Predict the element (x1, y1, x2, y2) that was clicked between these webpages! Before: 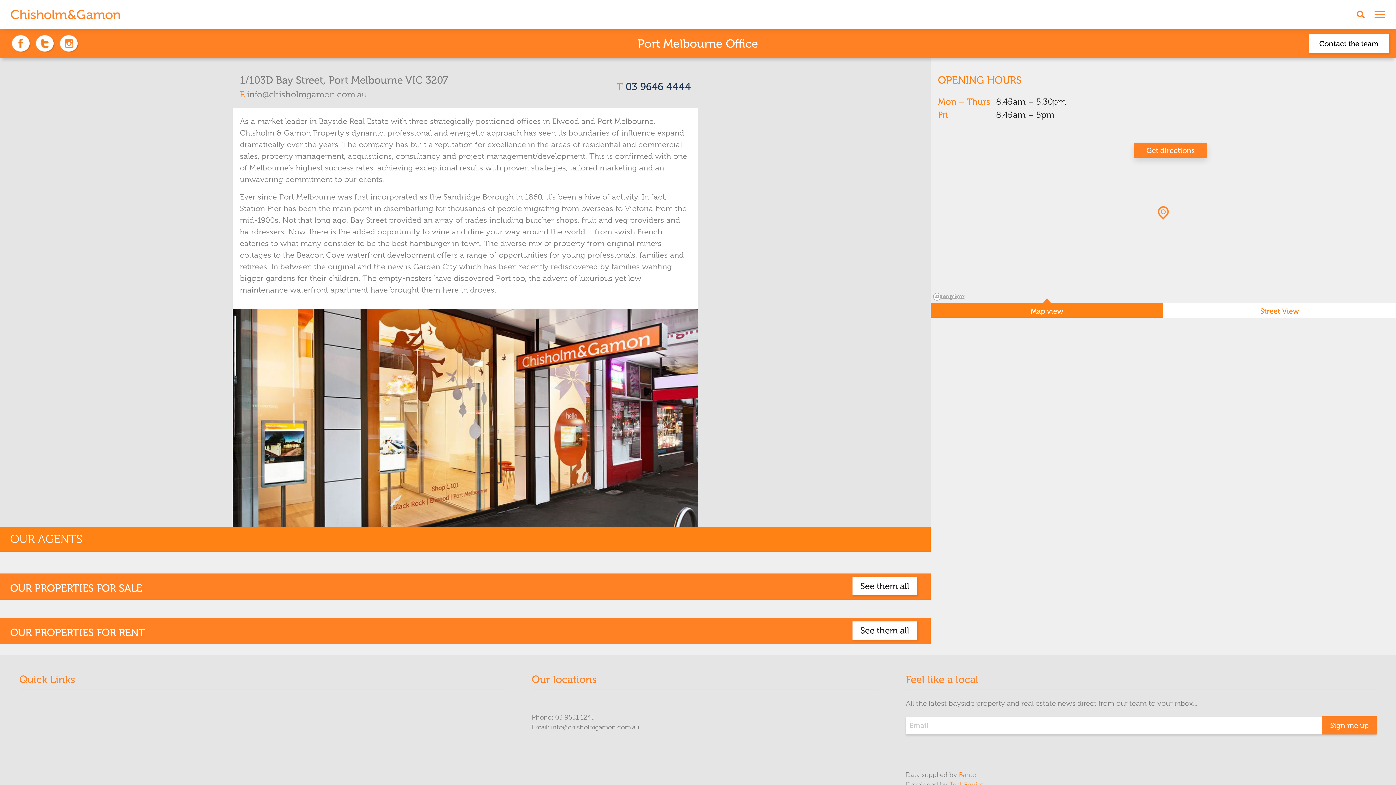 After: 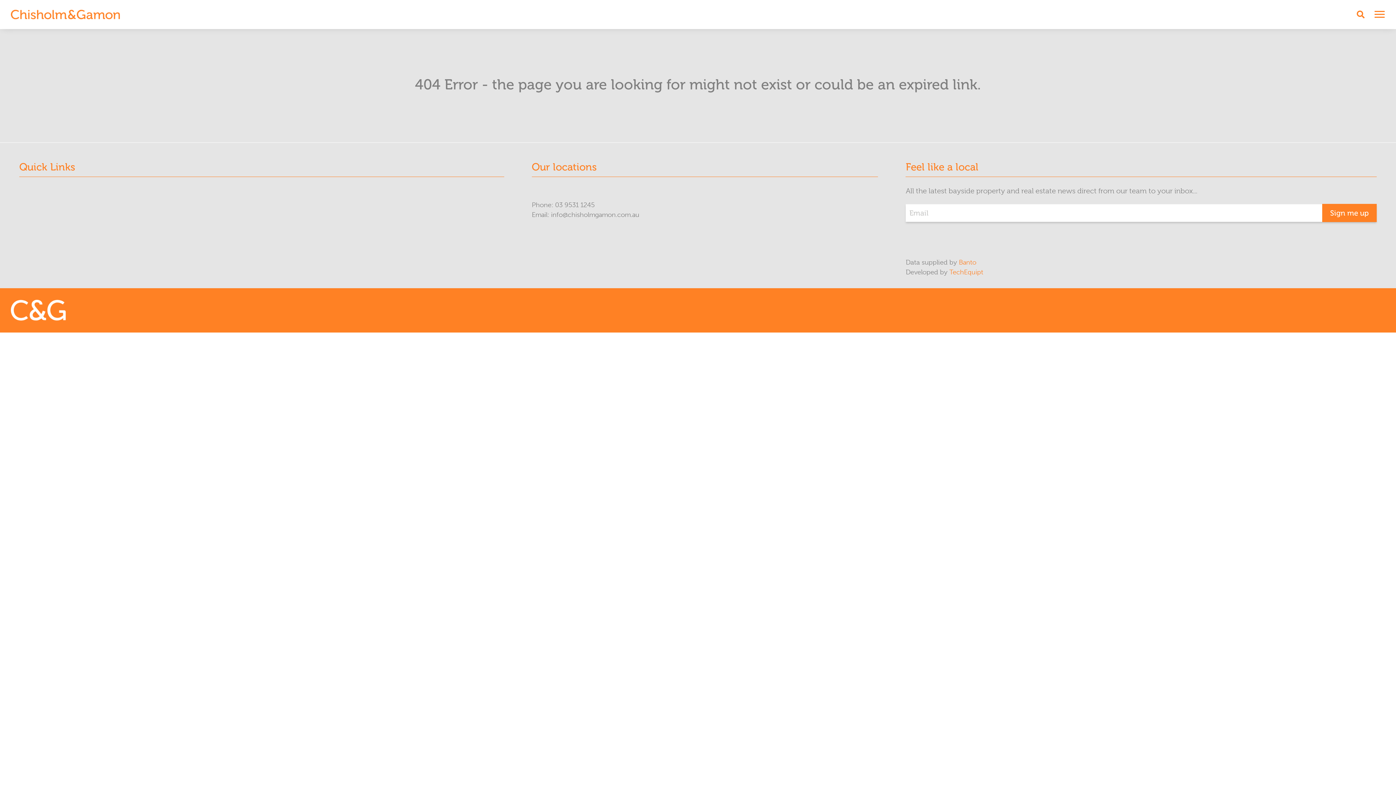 Action: bbox: (34, 34, 55, 53)